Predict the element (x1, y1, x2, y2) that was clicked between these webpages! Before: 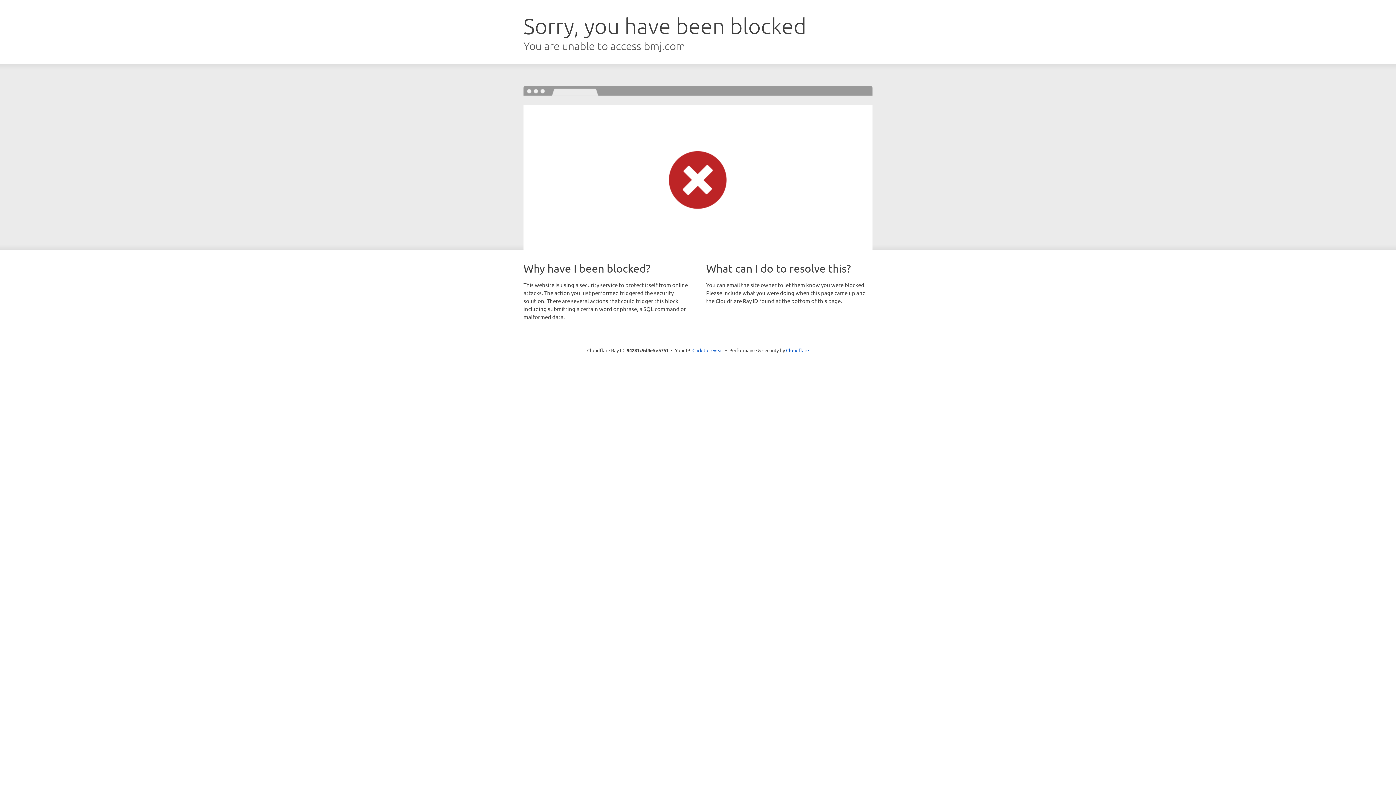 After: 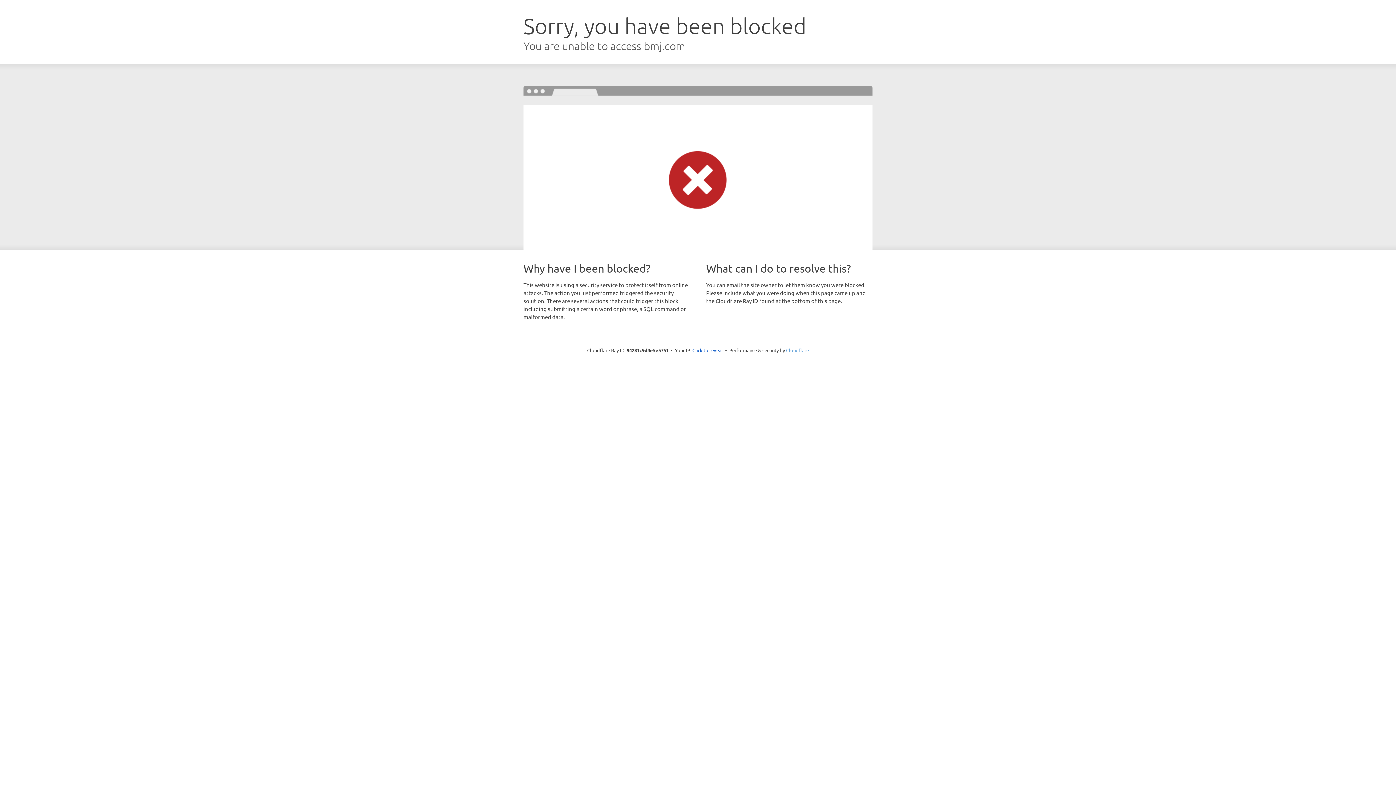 Action: label: Cloudflare bbox: (786, 347, 809, 353)